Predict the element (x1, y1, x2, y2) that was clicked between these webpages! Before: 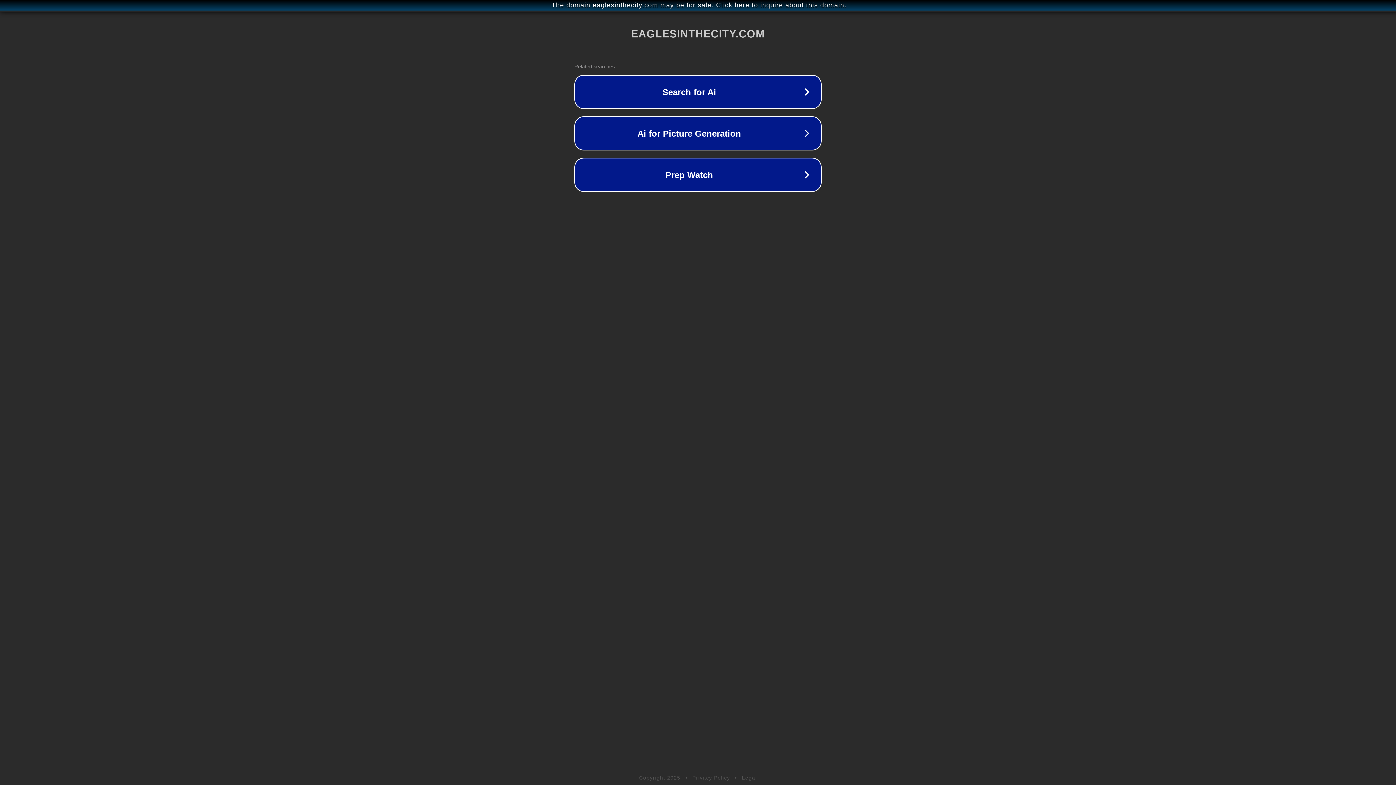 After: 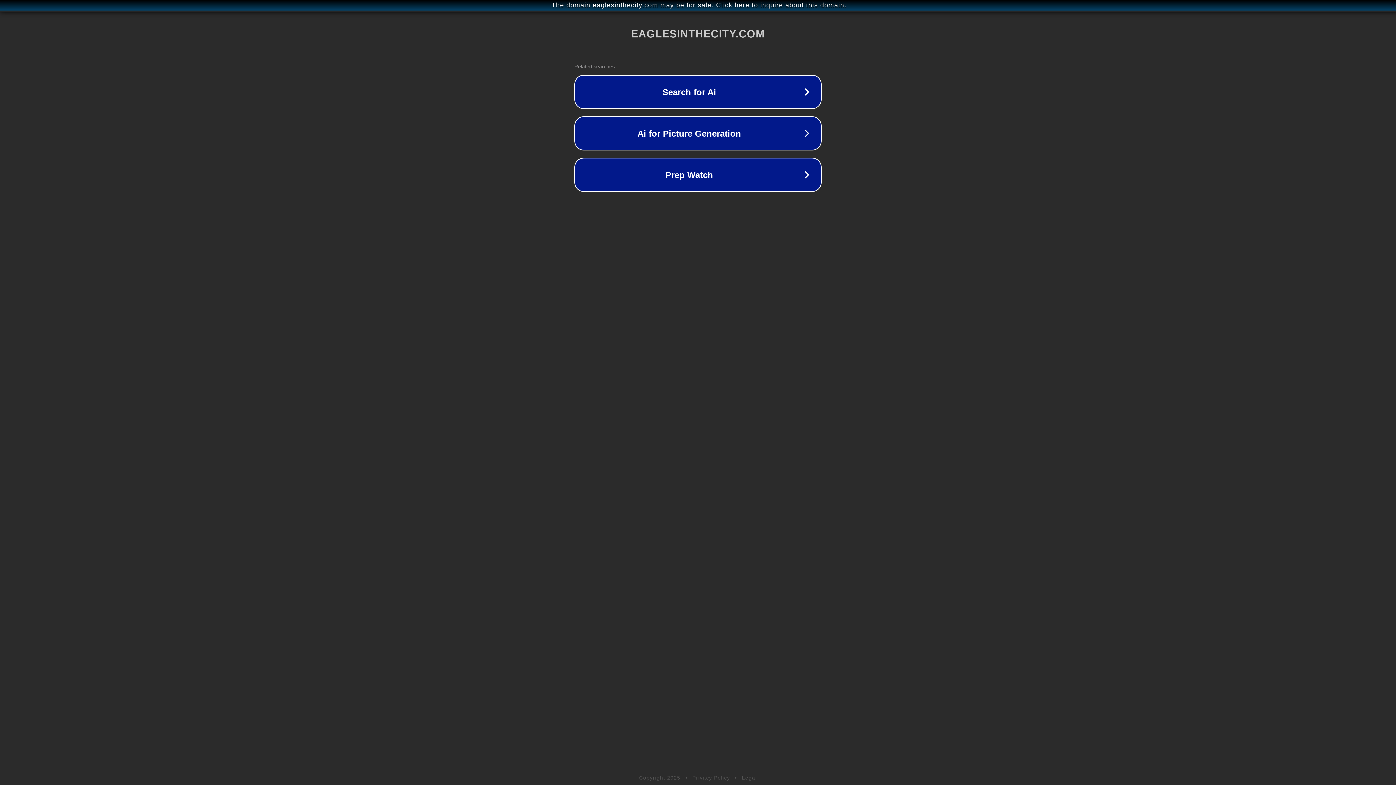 Action: bbox: (742, 775, 757, 781) label: Legal